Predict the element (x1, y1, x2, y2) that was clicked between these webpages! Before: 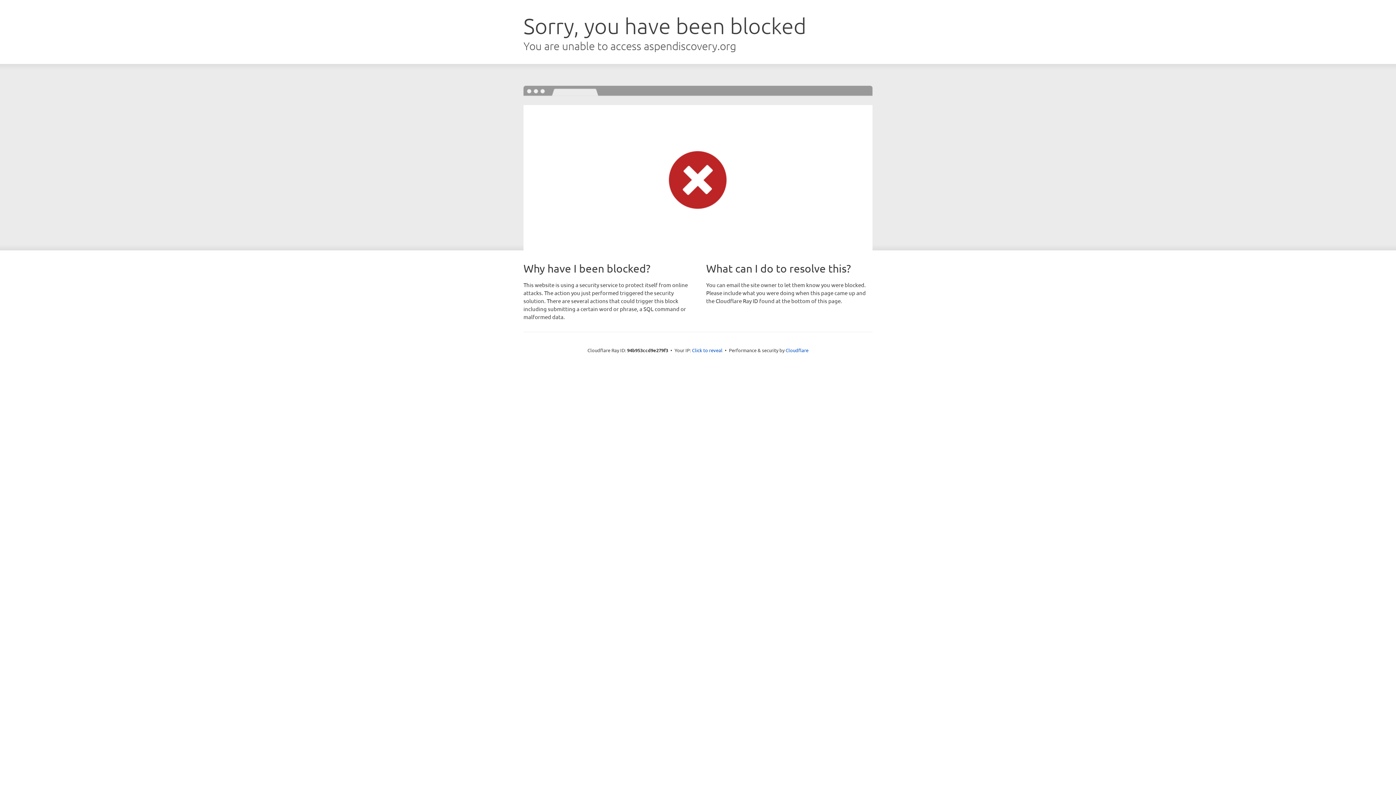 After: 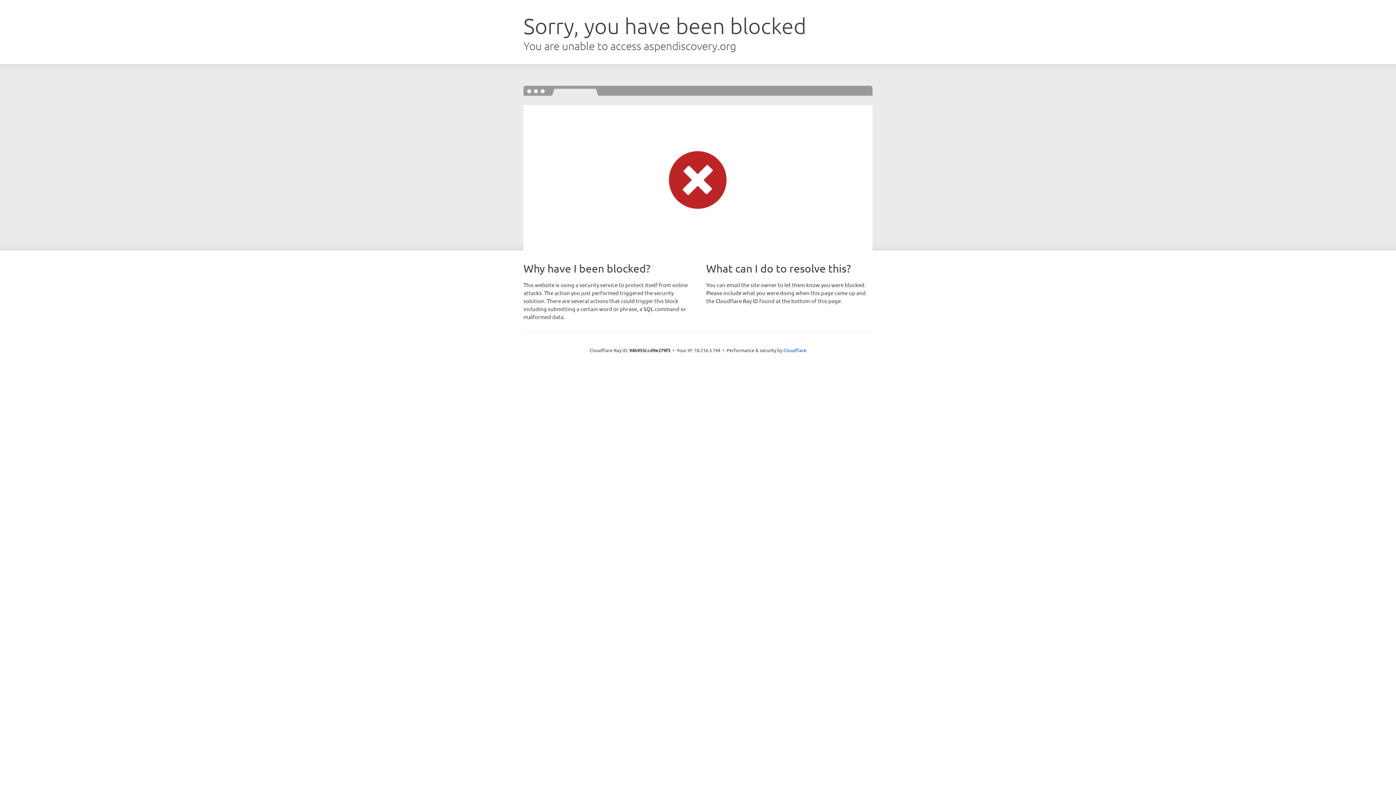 Action: bbox: (692, 346, 722, 353) label: Click to reveal